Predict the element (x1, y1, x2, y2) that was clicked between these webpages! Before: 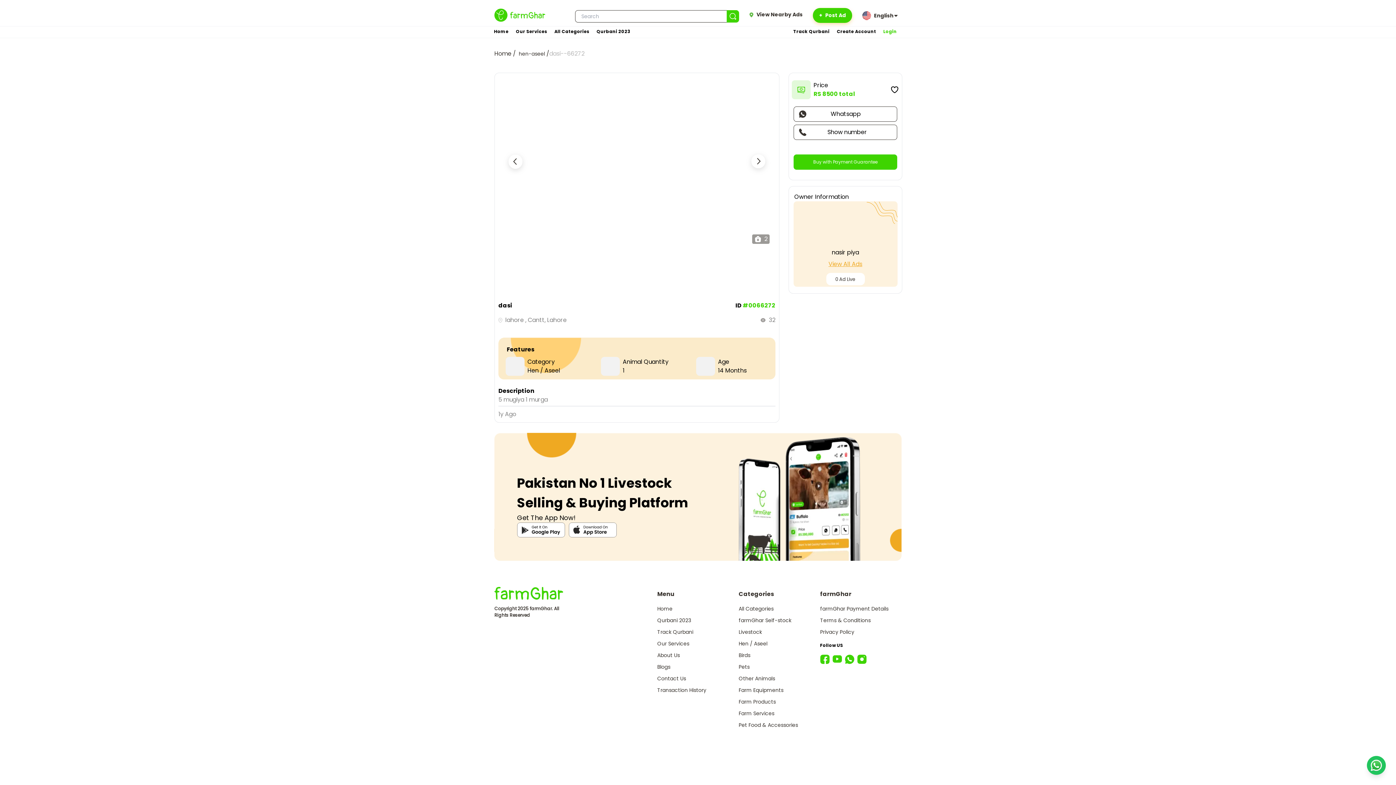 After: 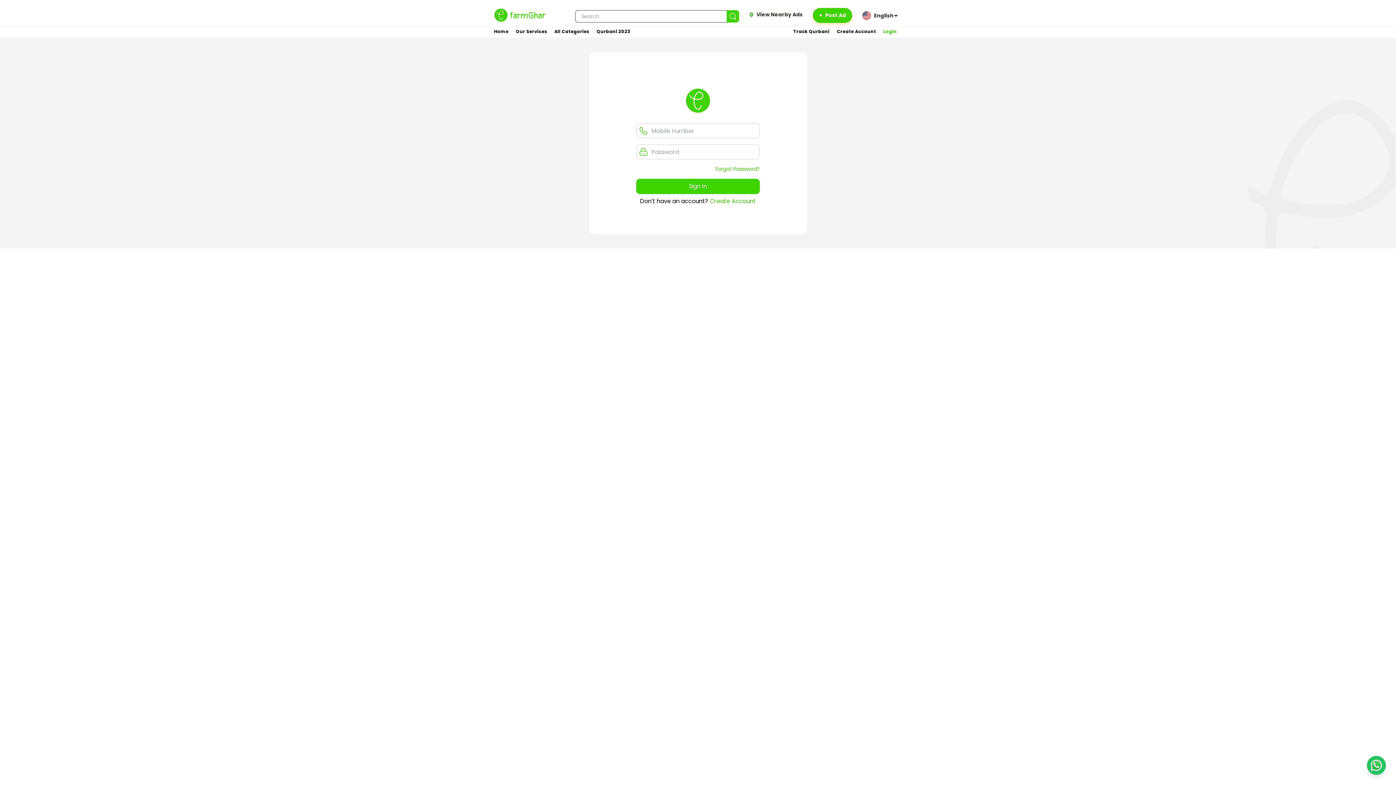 Action: label: Transaction History bbox: (657, 185, 706, 192)